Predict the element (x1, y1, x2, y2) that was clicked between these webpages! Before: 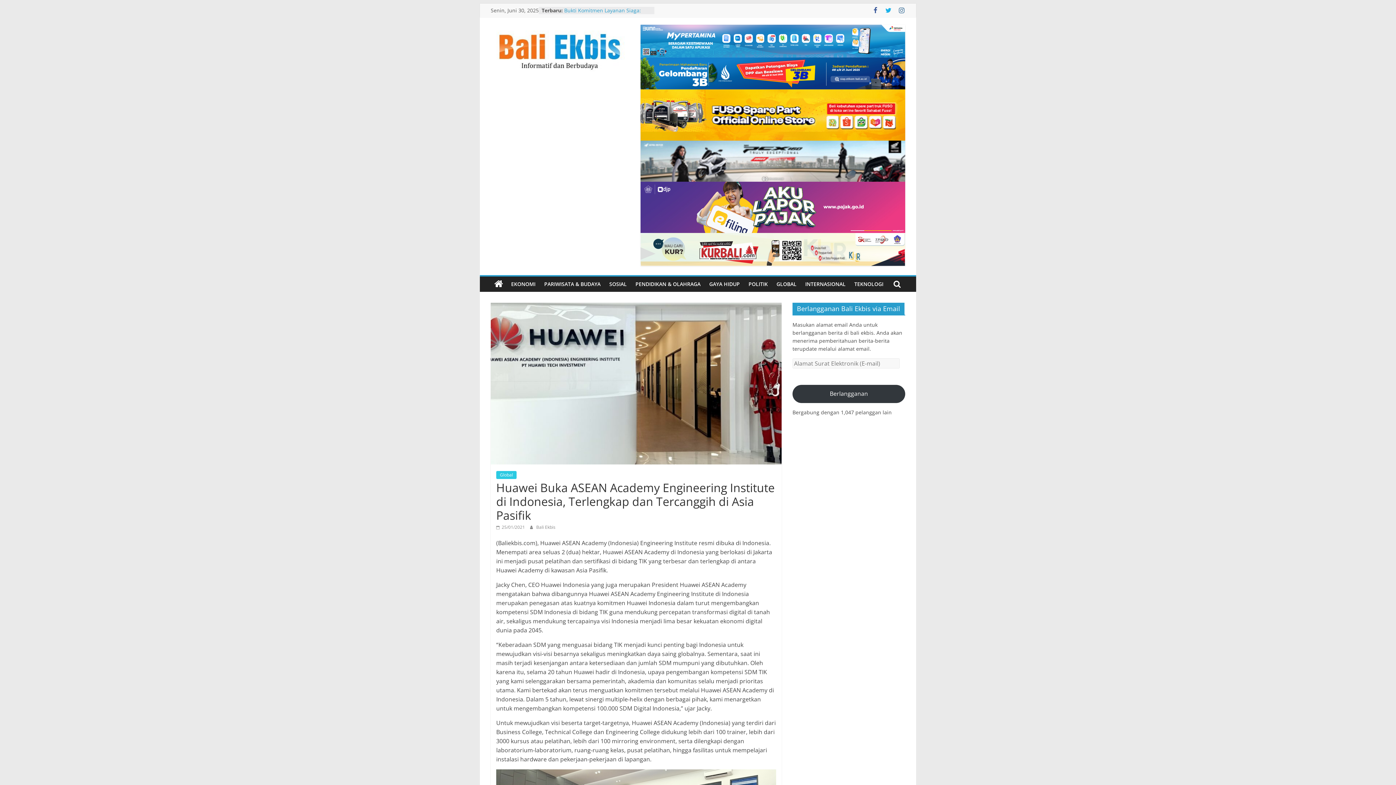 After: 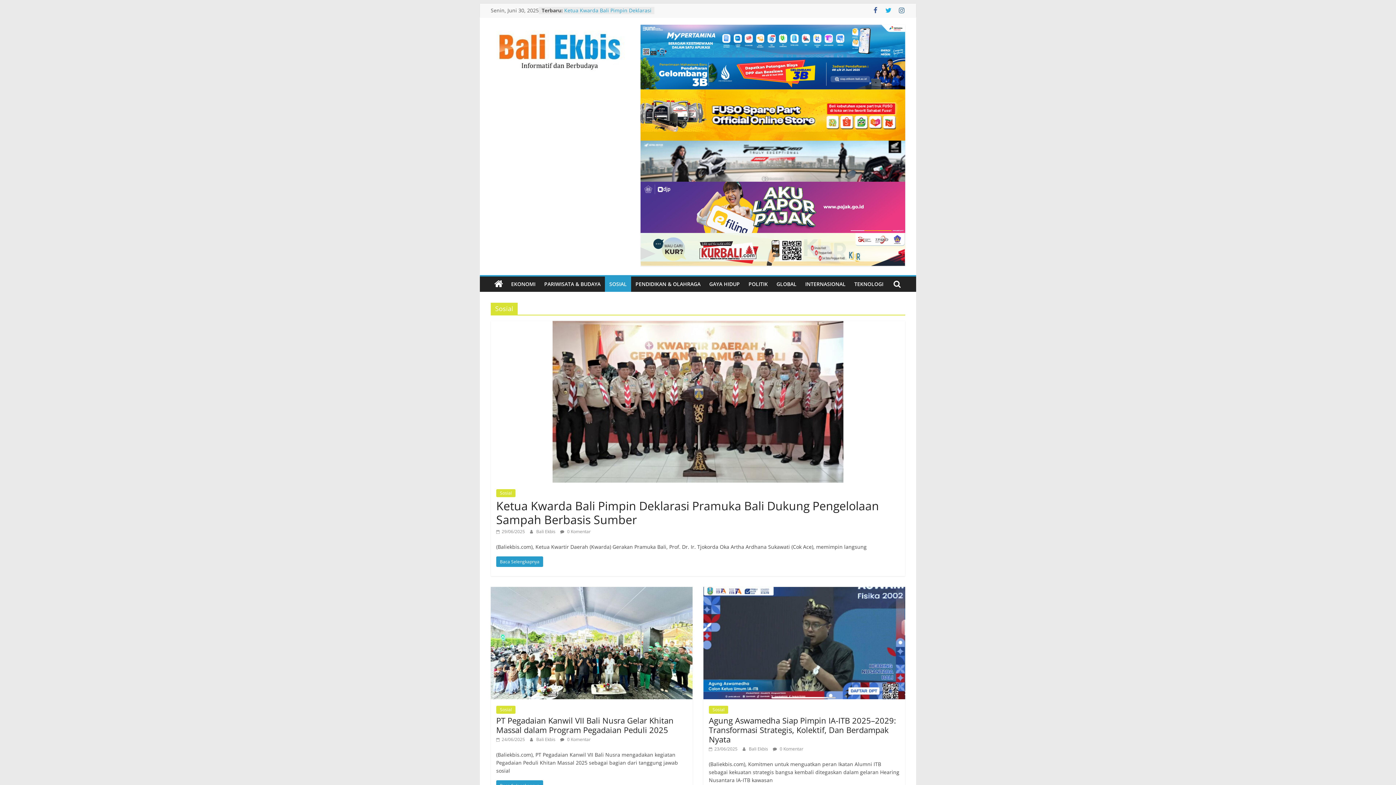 Action: label: SOSIAL bbox: (605, 276, 631, 291)